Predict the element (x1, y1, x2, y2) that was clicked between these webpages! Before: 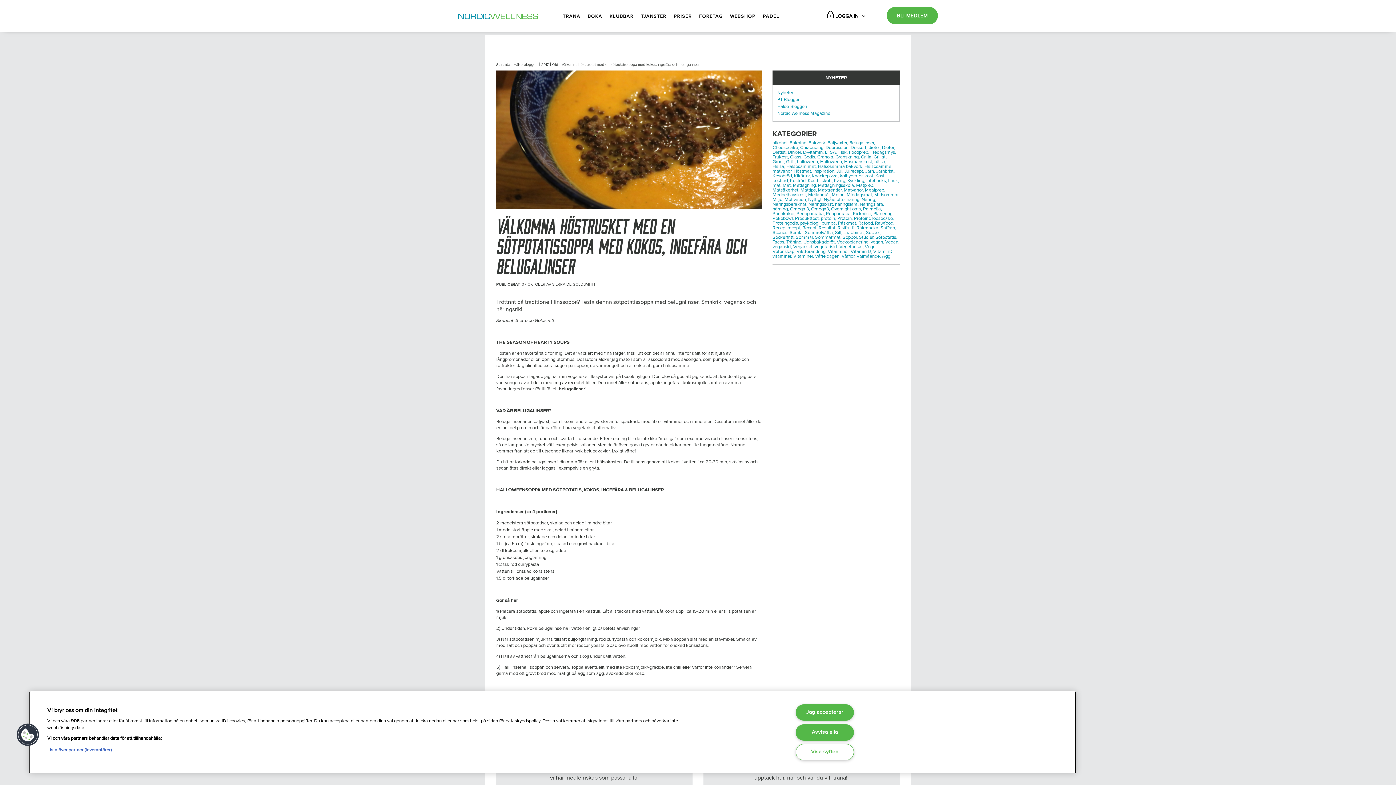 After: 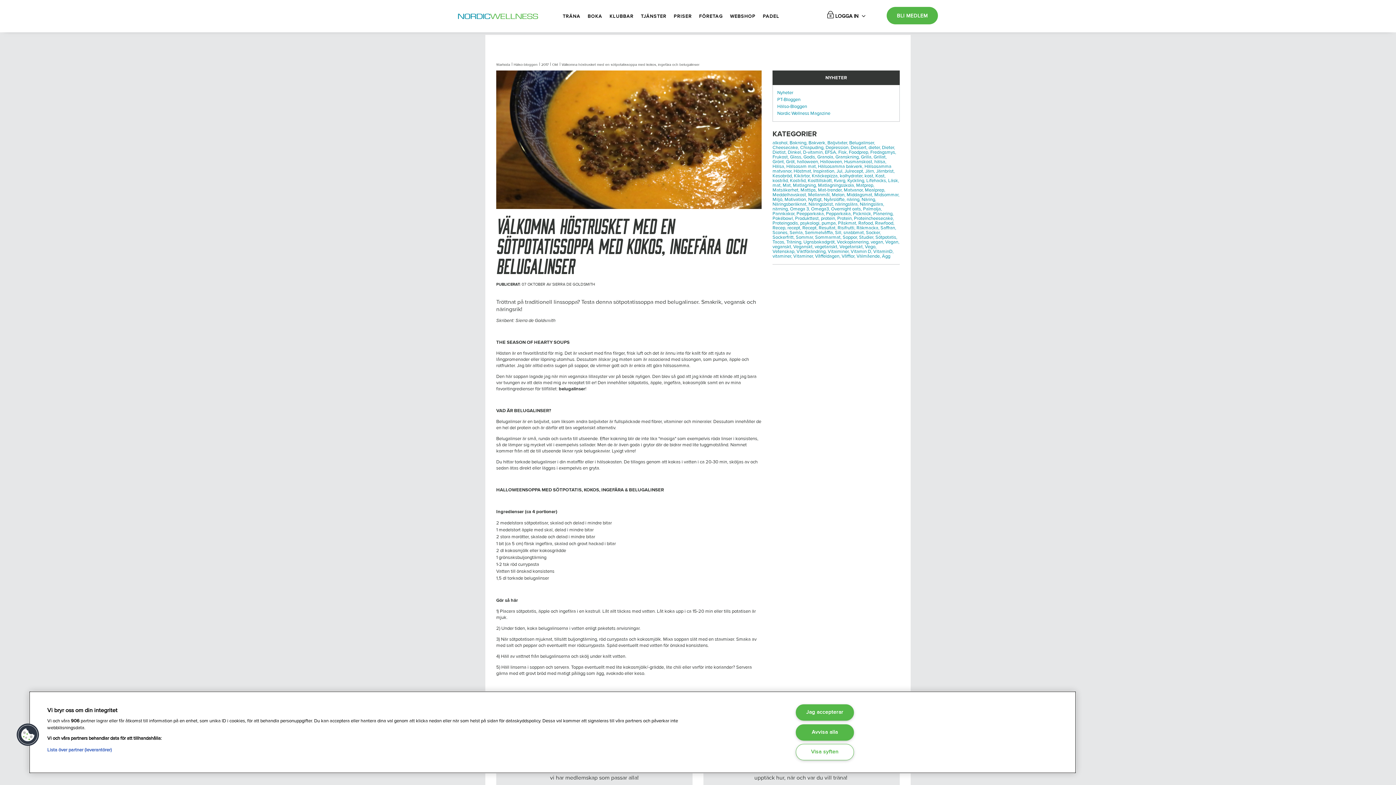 Action: bbox: (772, 244, 792, 249) label: veganskt,